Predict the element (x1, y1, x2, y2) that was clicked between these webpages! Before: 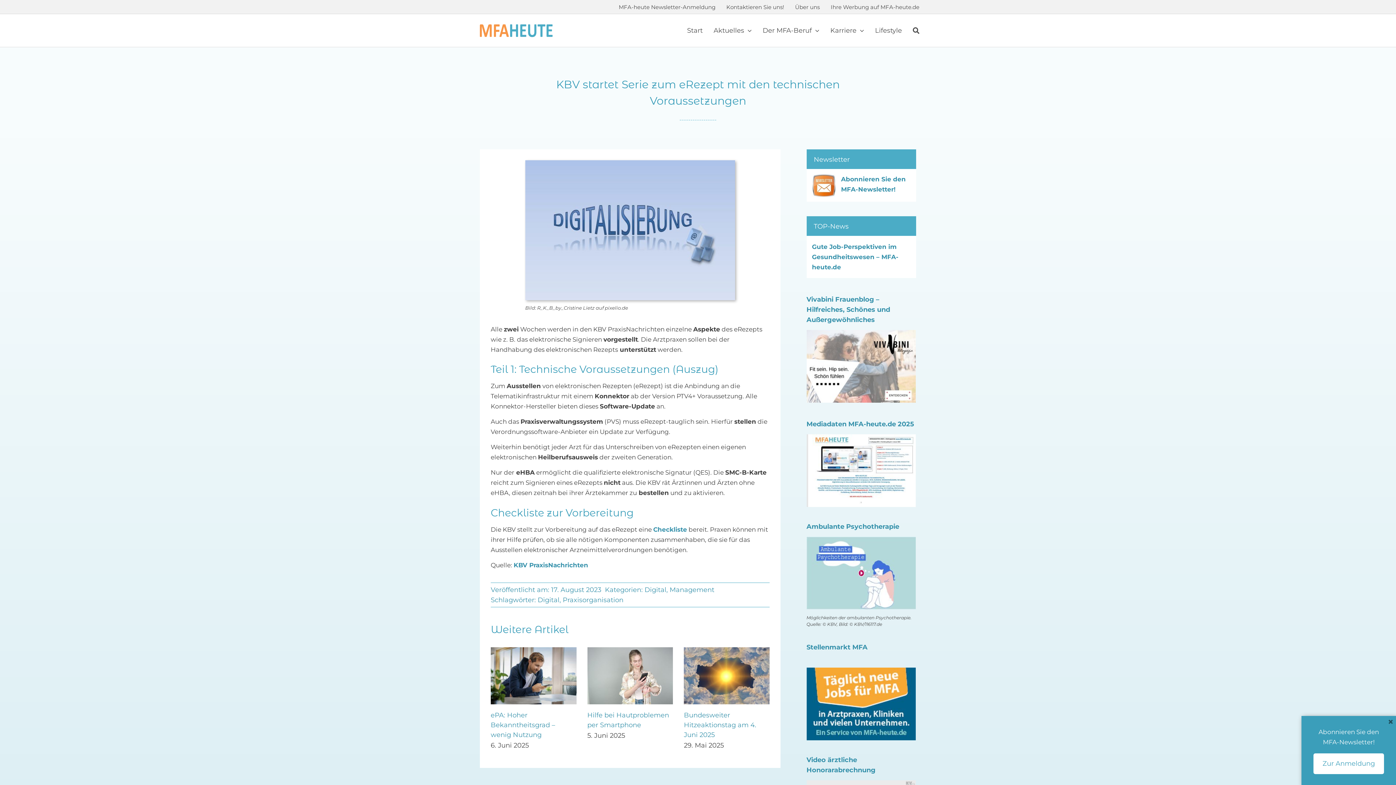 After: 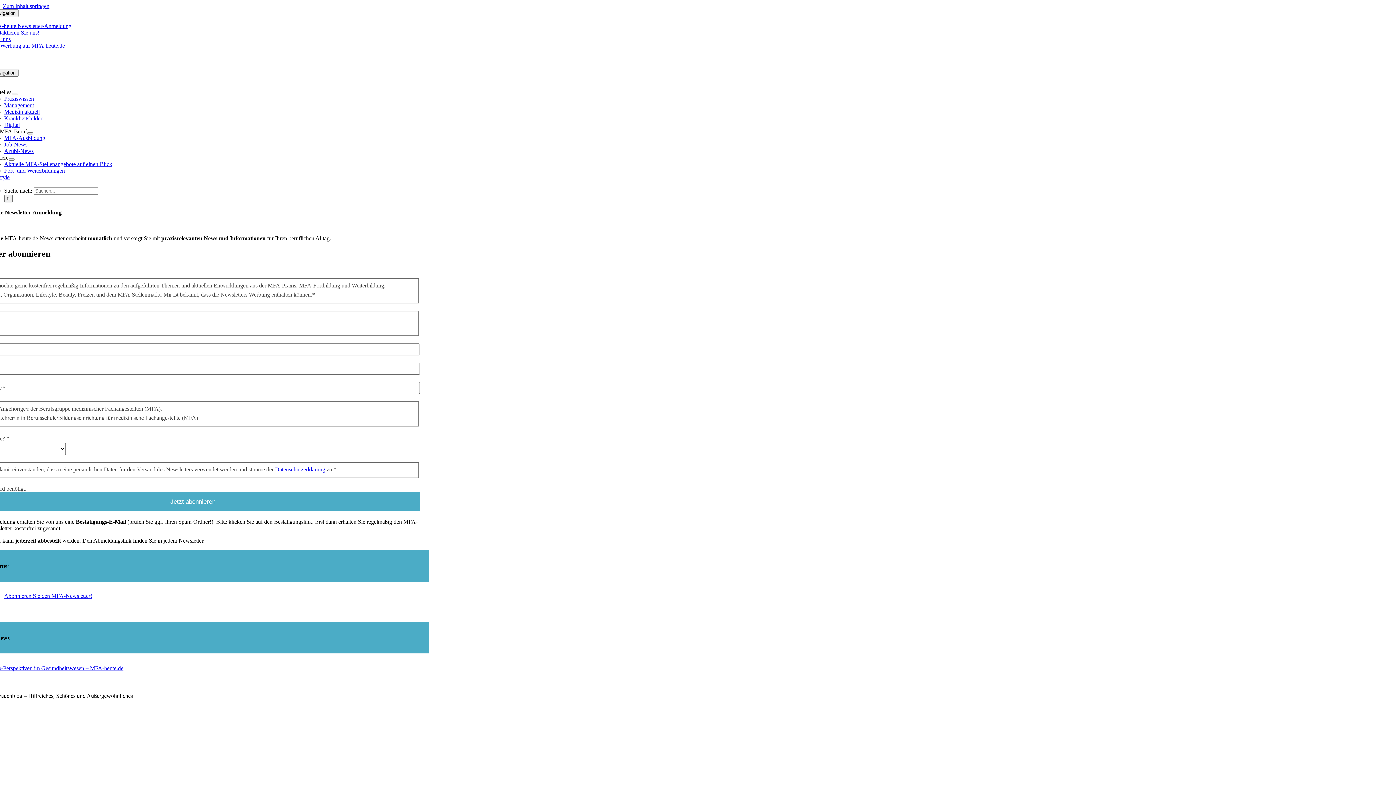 Action: label: MFA-heute Newsletter-Anmeldung bbox: (613, 2, 721, 11)